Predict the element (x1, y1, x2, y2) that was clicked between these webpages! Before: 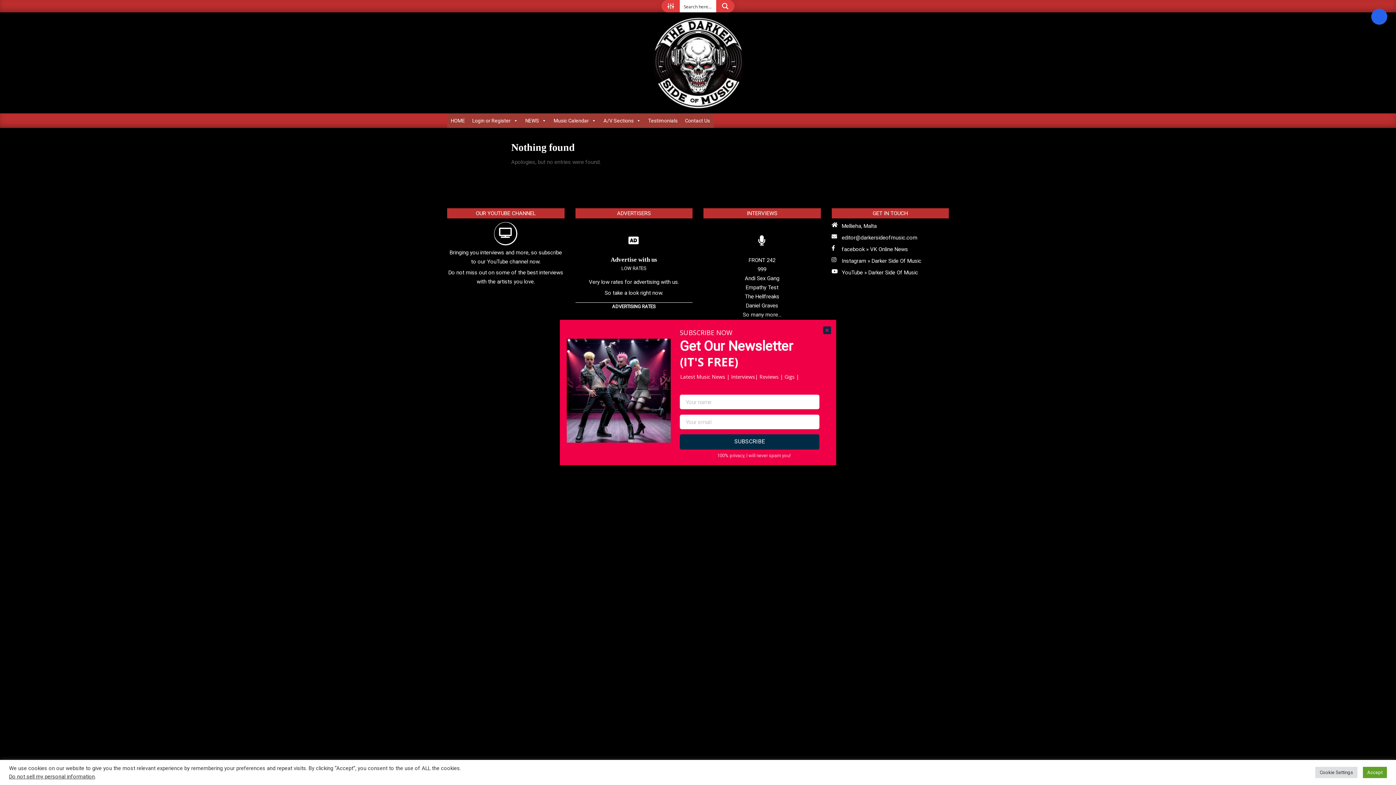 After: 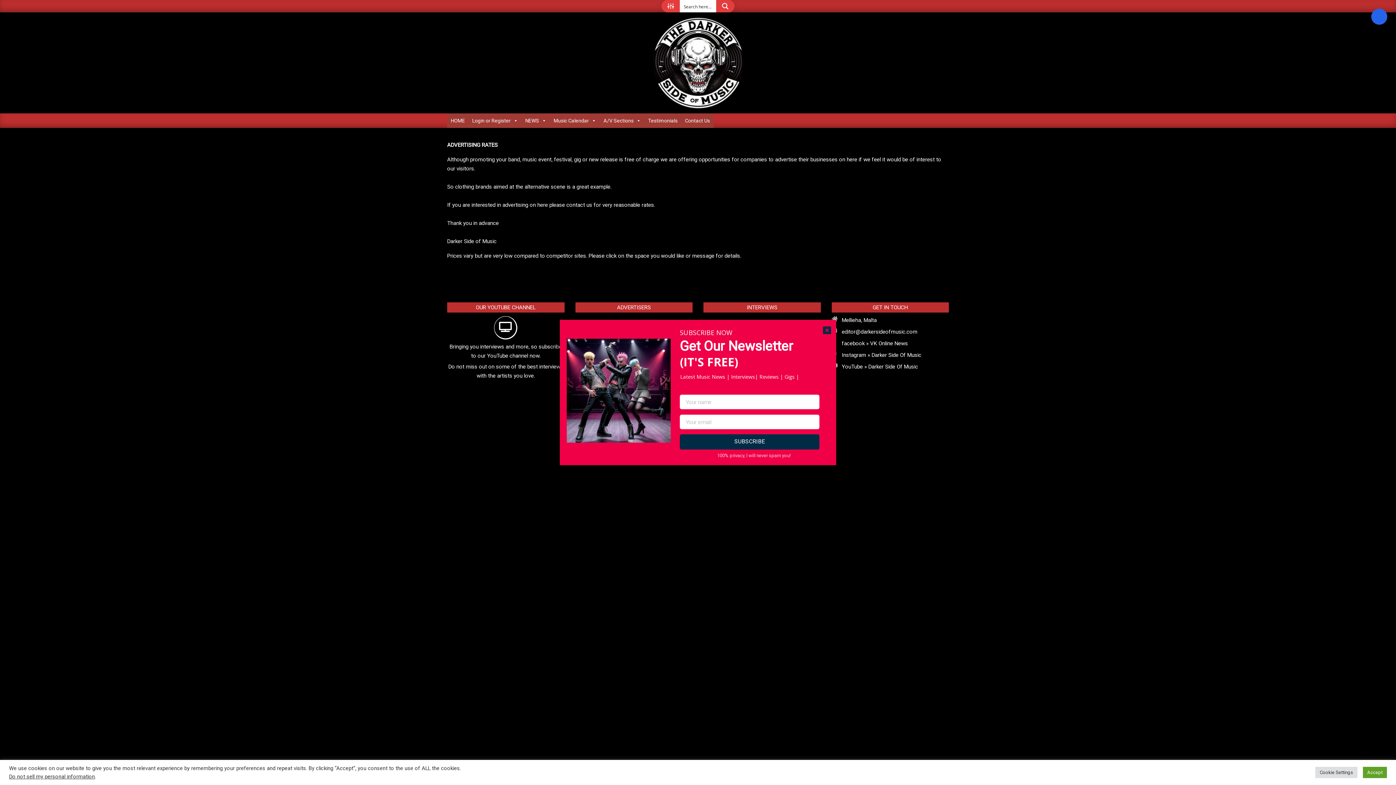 Action: bbox: (581, 256, 686, 264) label: Advertise with us